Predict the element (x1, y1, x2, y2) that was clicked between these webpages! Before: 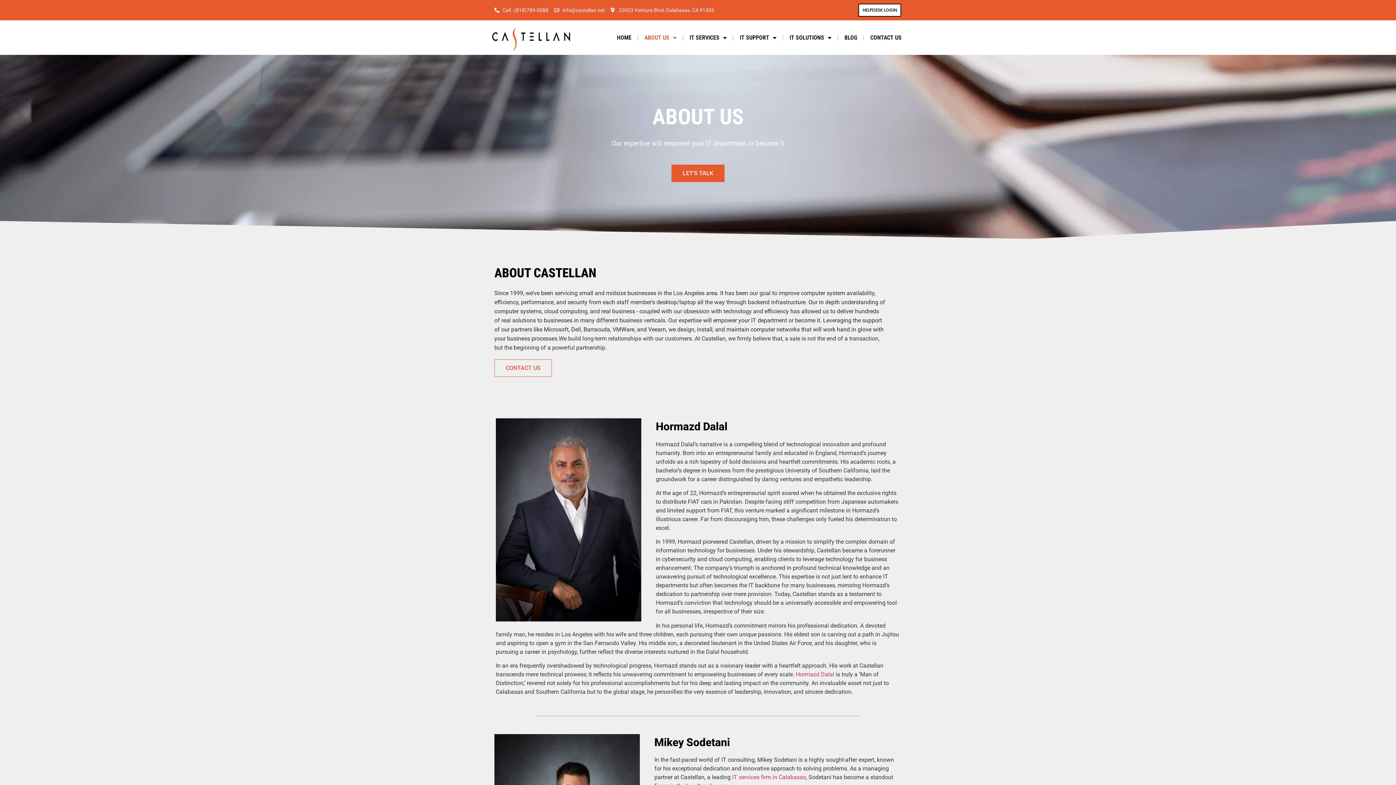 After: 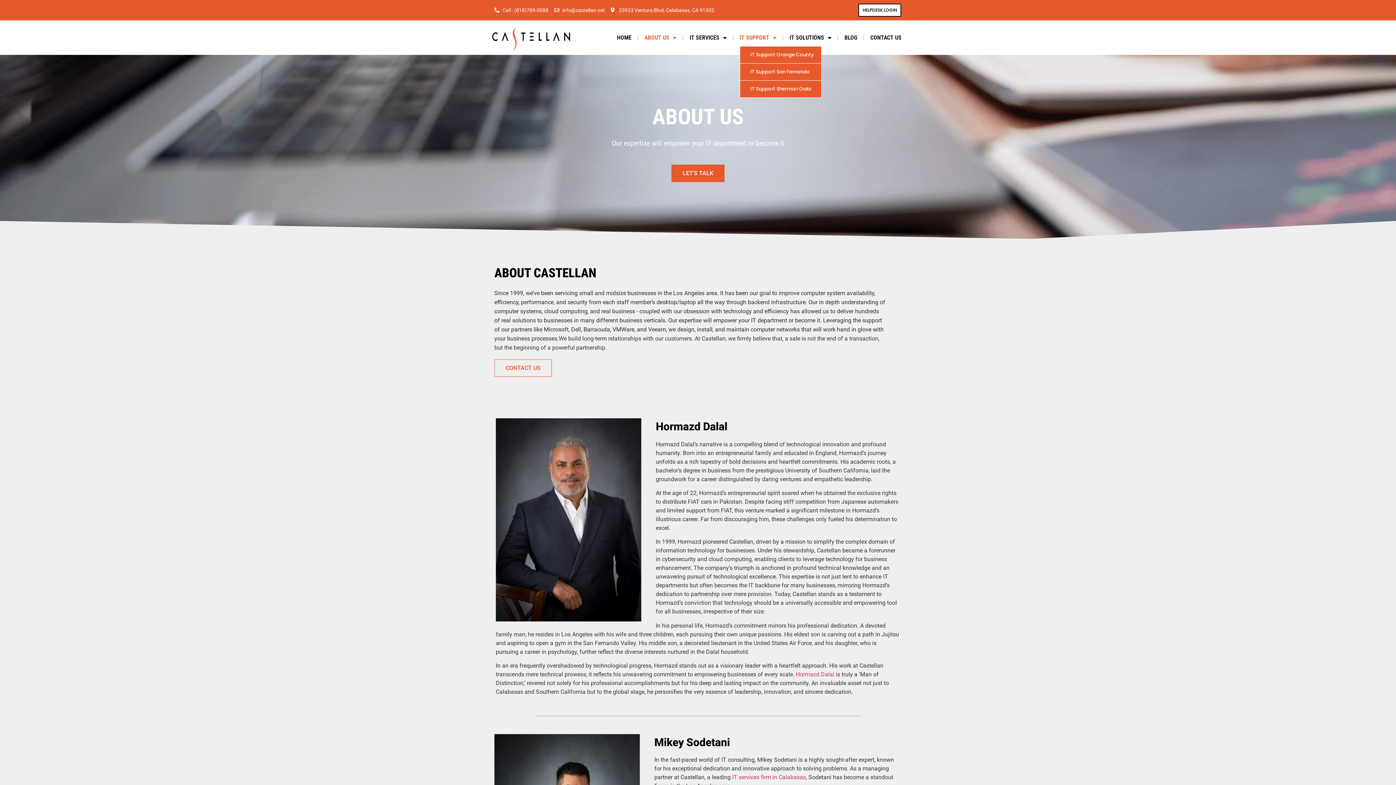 Action: label: IT SUPPORT bbox: (739, 29, 776, 46)